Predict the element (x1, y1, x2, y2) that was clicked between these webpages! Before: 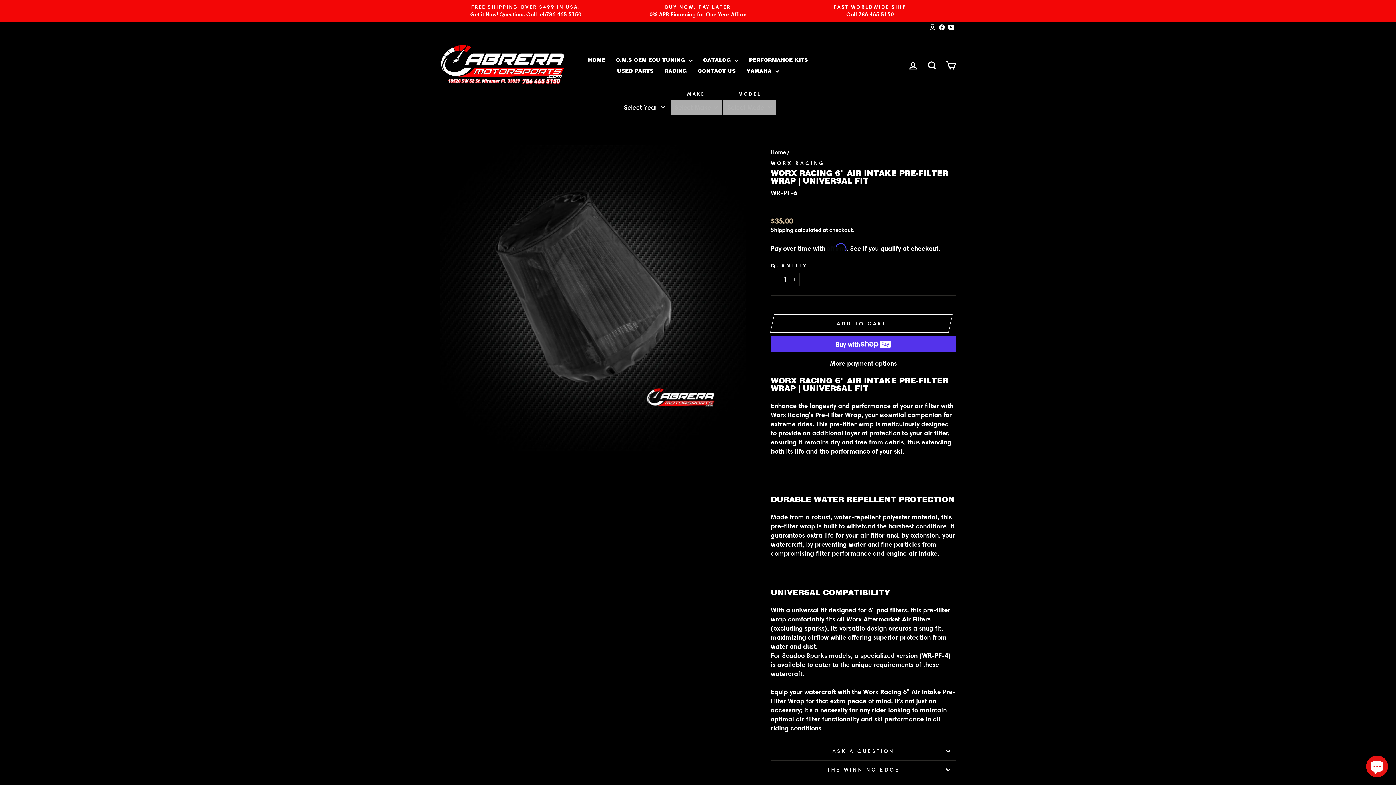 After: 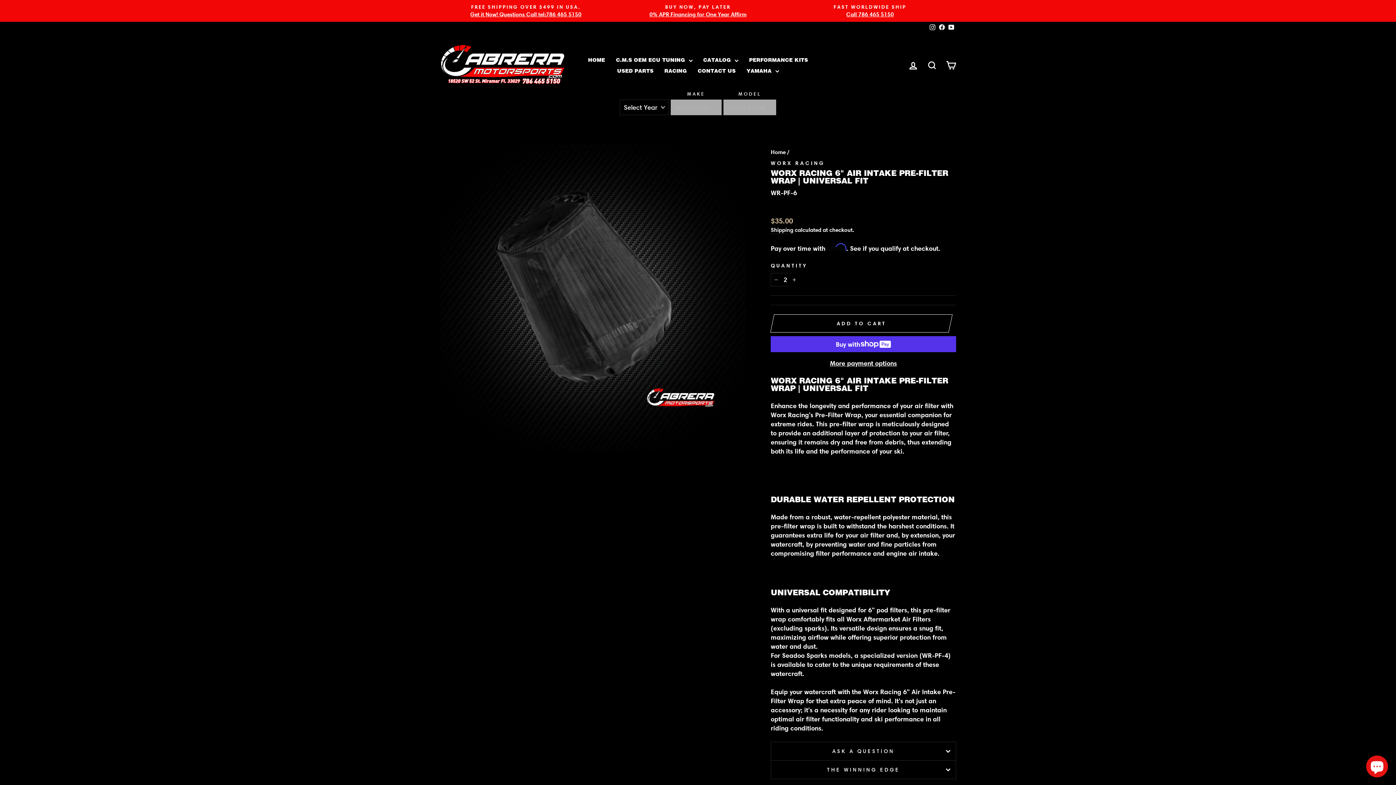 Action: bbox: (789, 273, 800, 286) label: Increase item quantity by one